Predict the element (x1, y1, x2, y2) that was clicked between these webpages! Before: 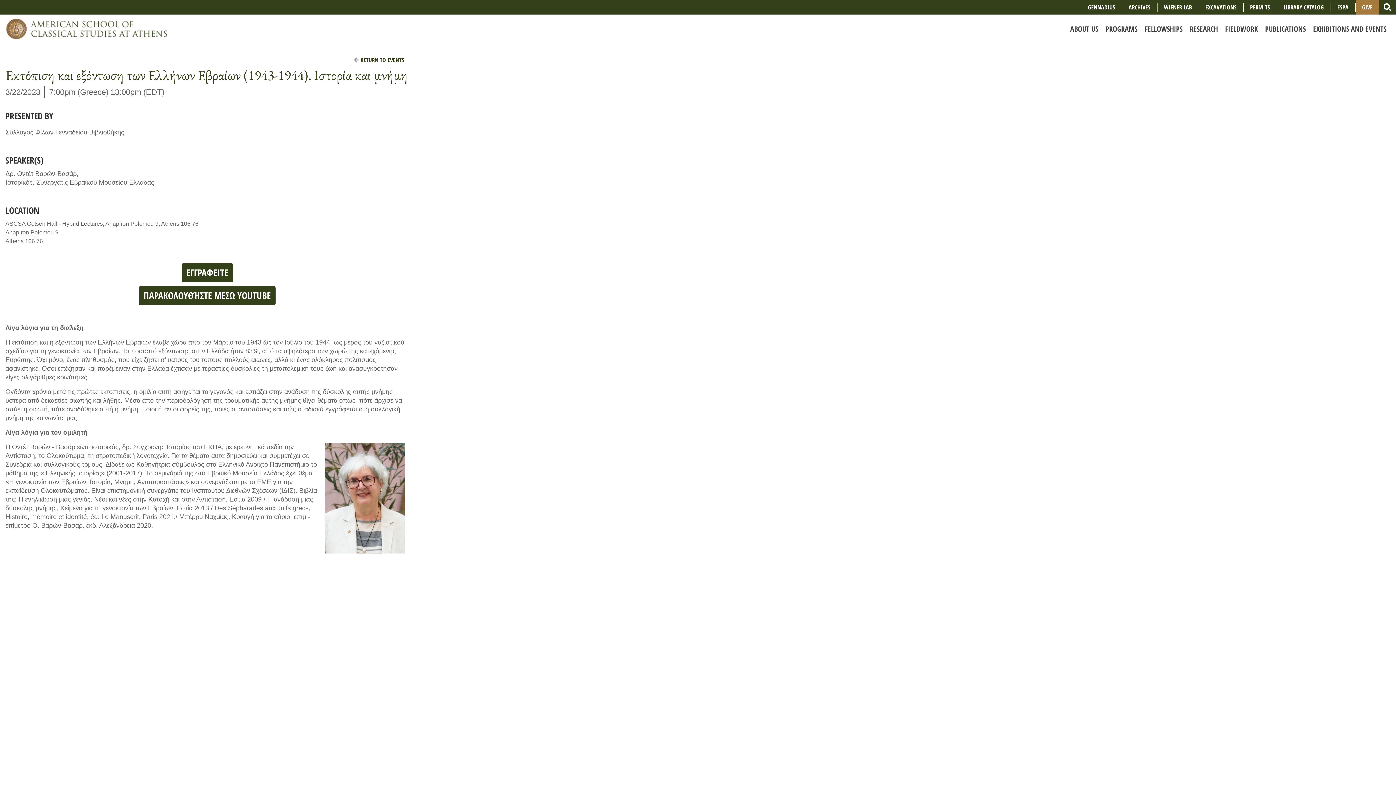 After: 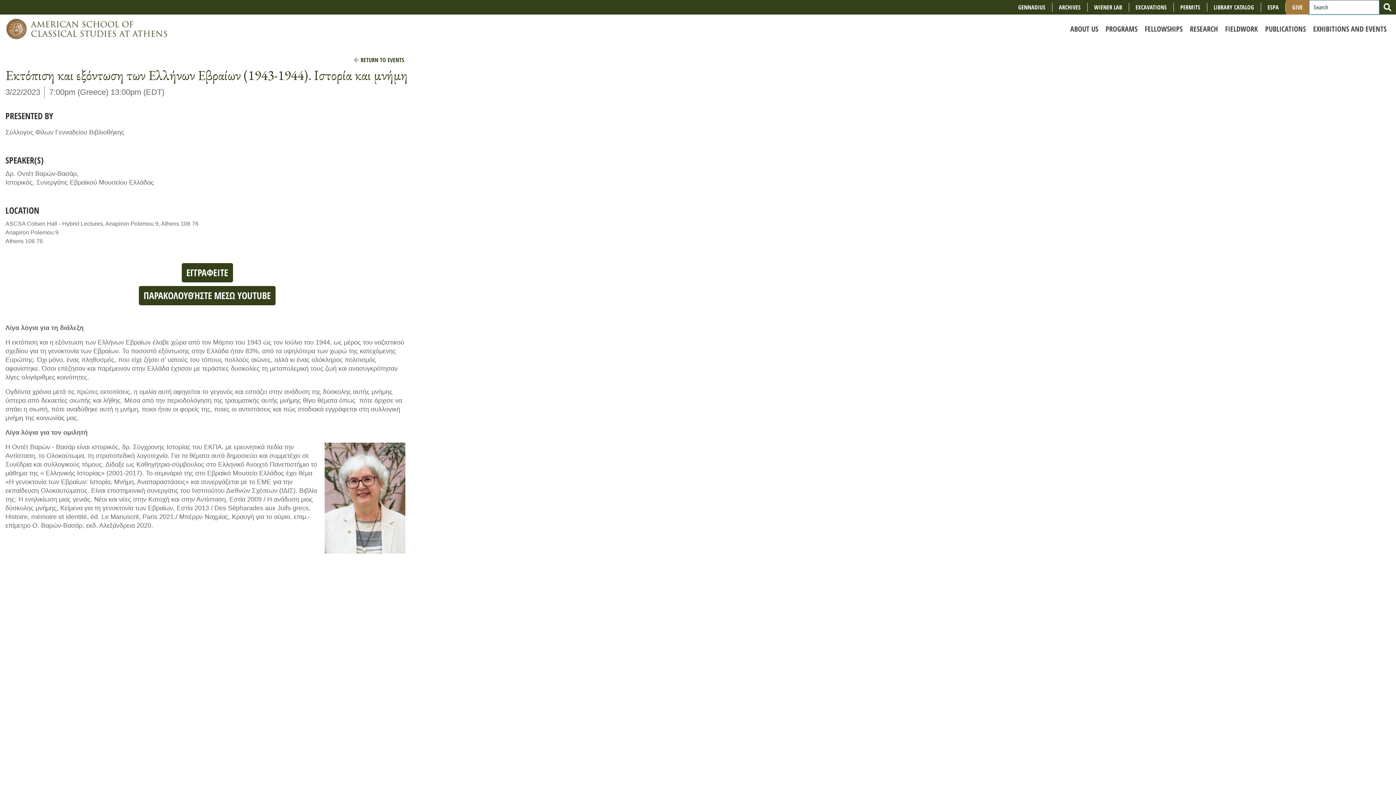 Action: bbox: (1379, 0, 1396, 14)